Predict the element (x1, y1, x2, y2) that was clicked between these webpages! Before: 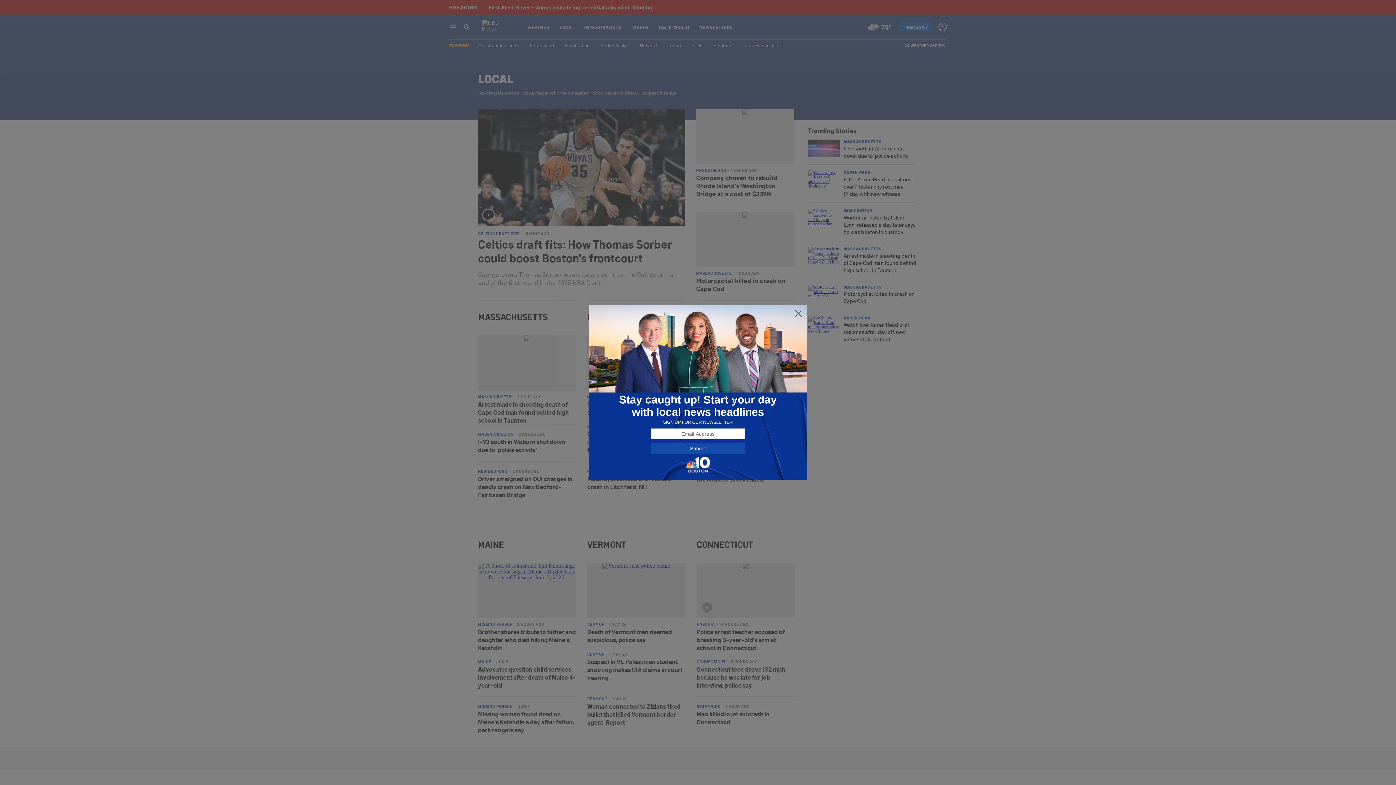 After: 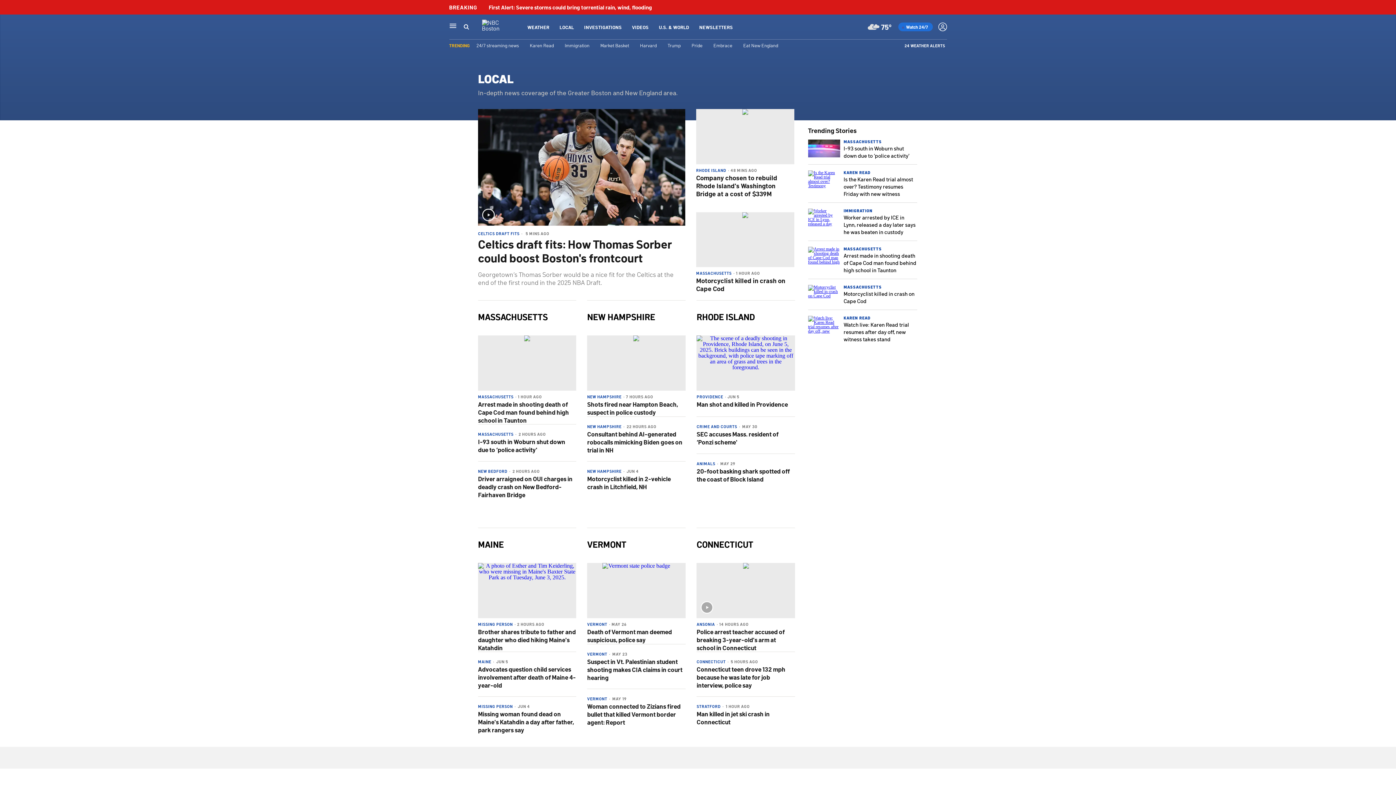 Action: bbox: (794, 309, 802, 318)